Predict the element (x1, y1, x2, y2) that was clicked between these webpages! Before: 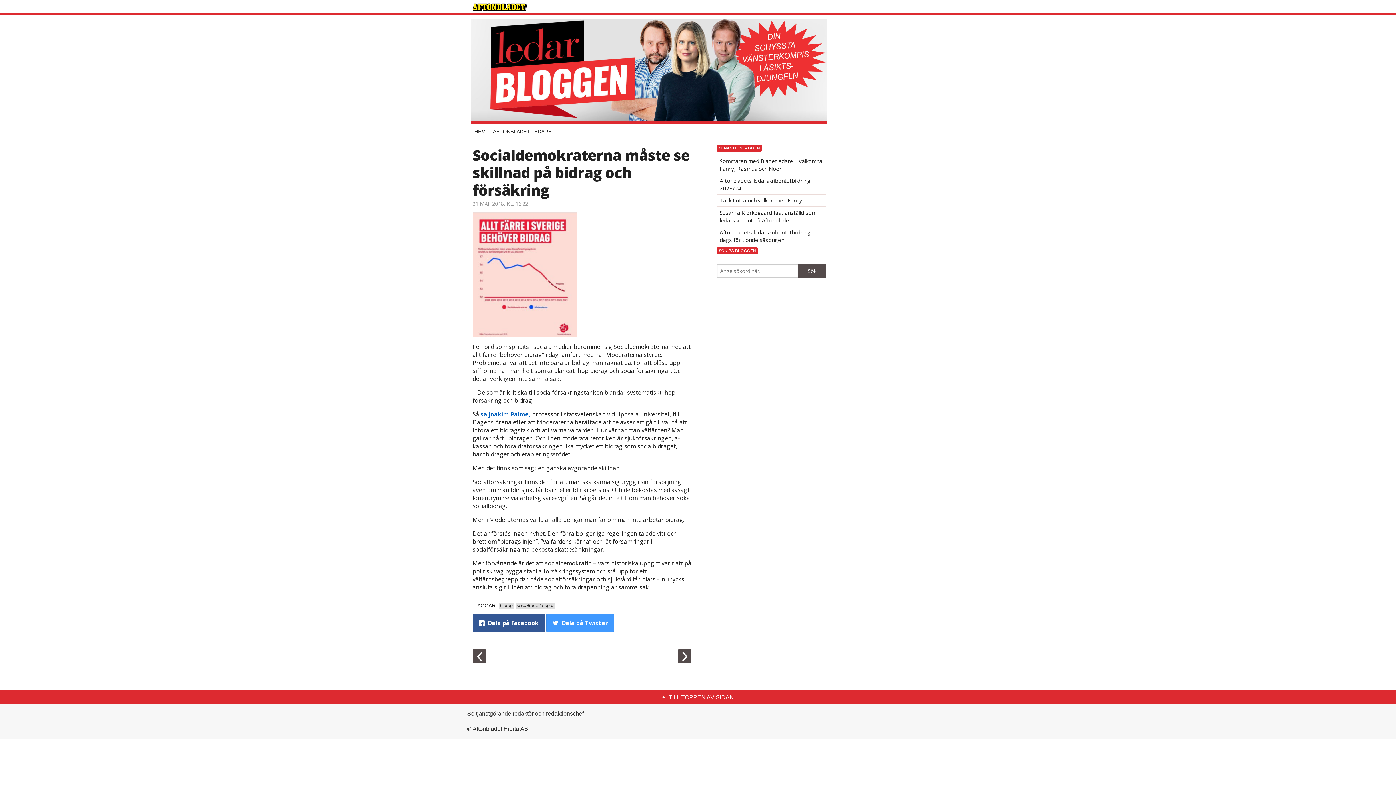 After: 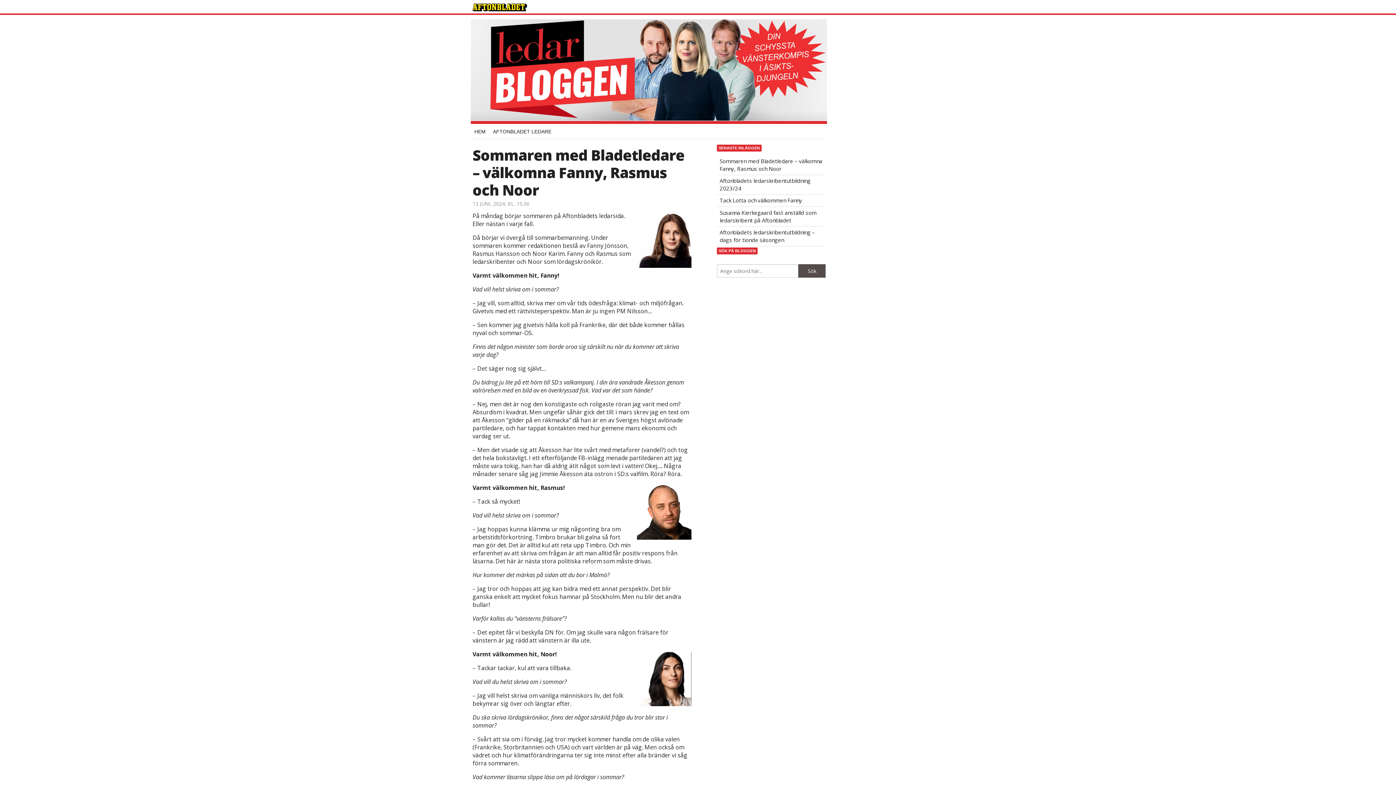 Action: bbox: (717, 155, 825, 174) label: Sommaren med Bladetledare – välkomna Fanny, Rasmus och Noor